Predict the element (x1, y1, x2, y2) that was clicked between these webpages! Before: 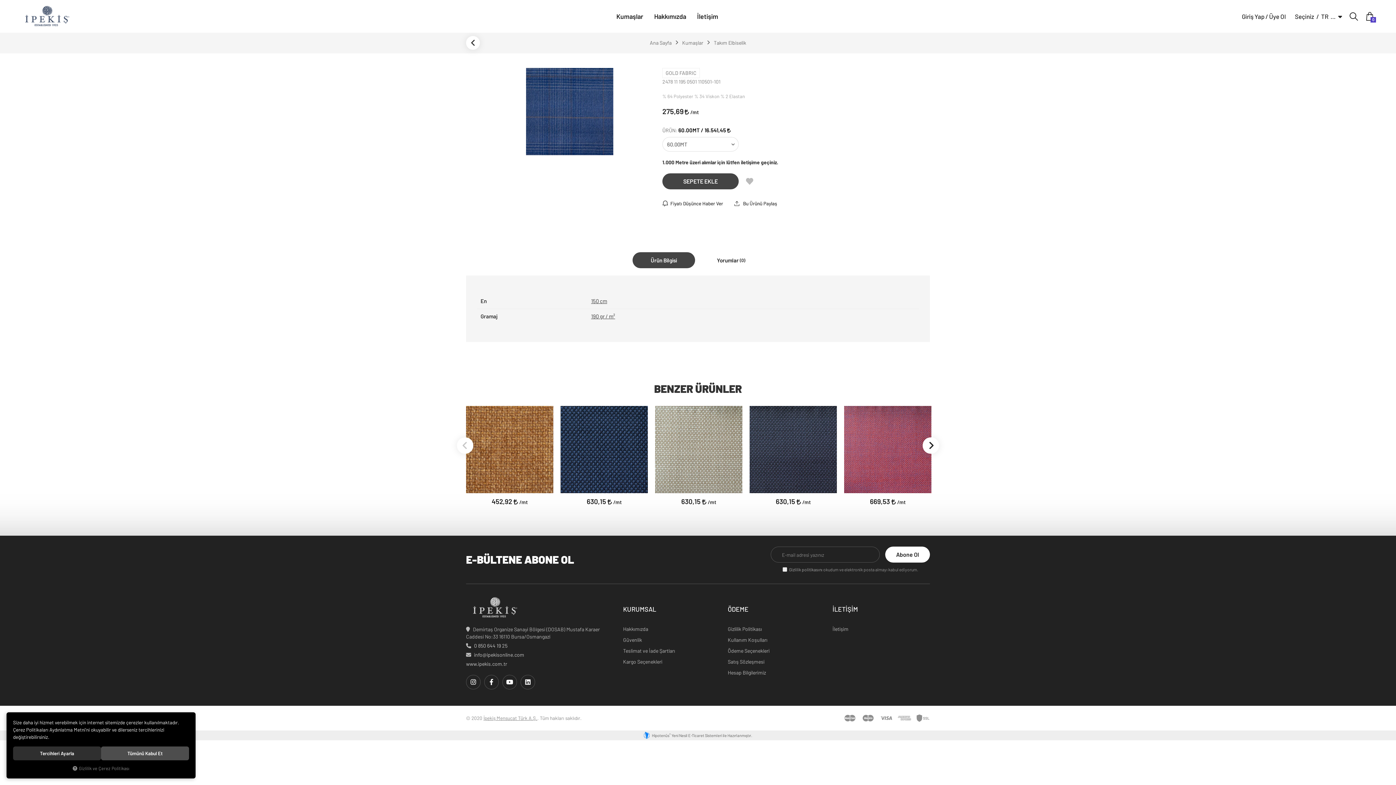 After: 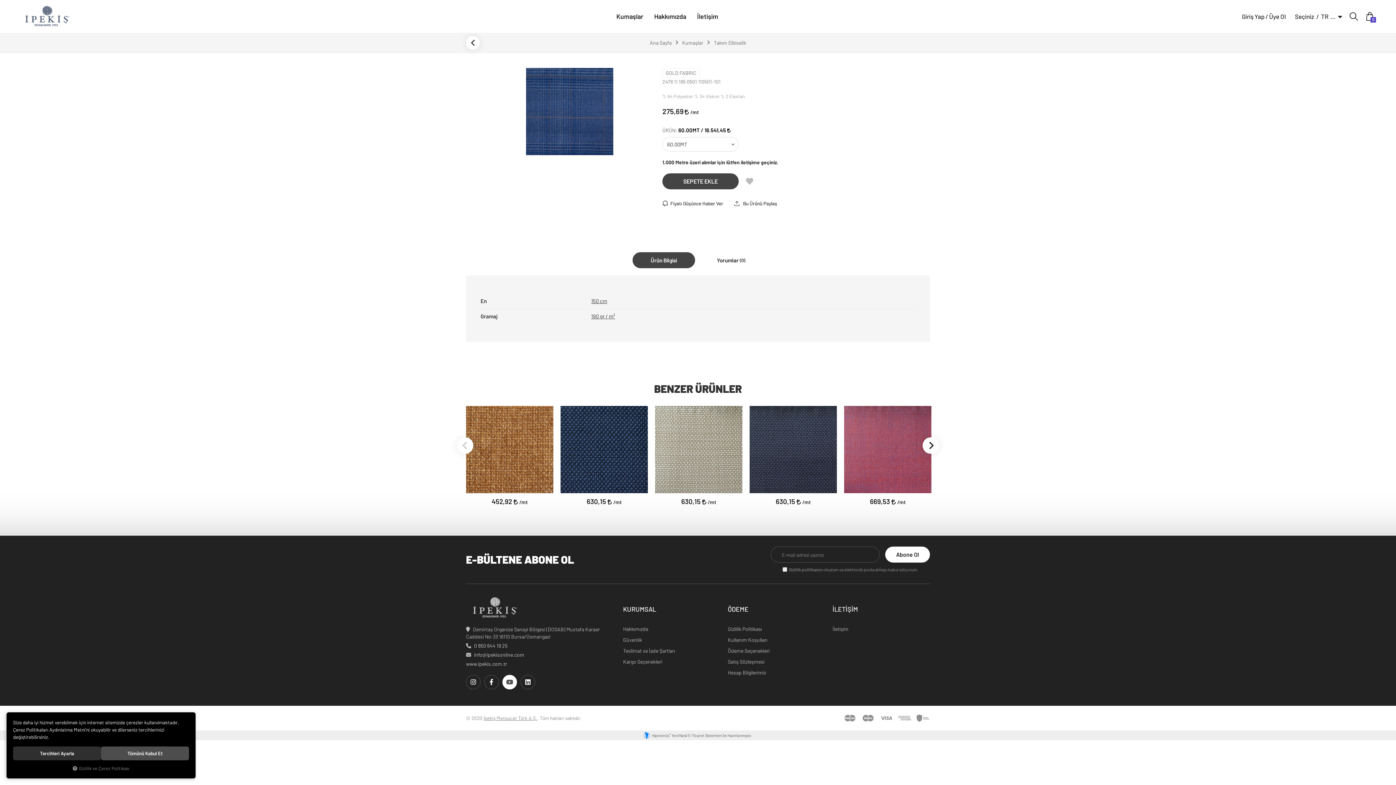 Action: bbox: (502, 675, 517, 689)